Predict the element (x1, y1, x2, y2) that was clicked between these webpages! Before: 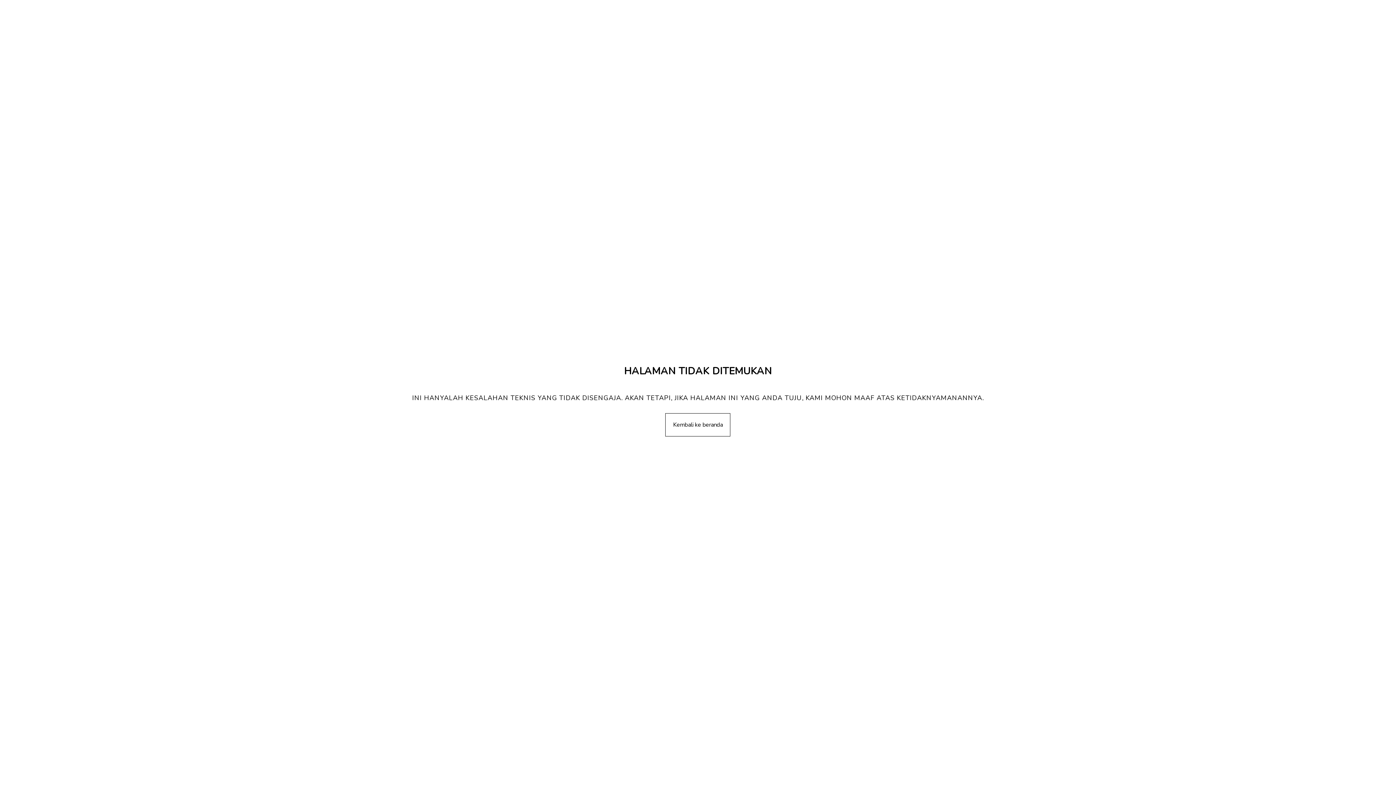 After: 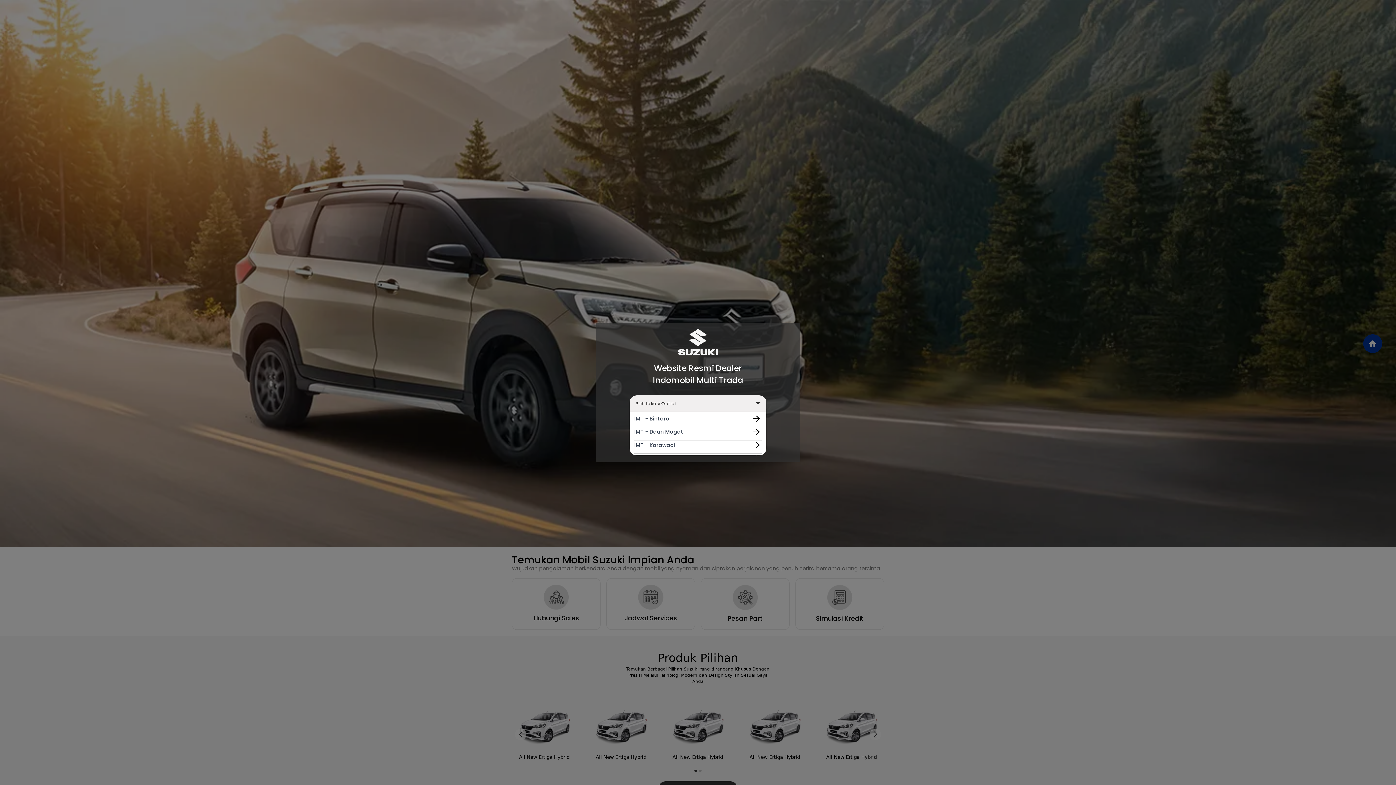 Action: label: Kembali ke beranda bbox: (665, 413, 730, 436)